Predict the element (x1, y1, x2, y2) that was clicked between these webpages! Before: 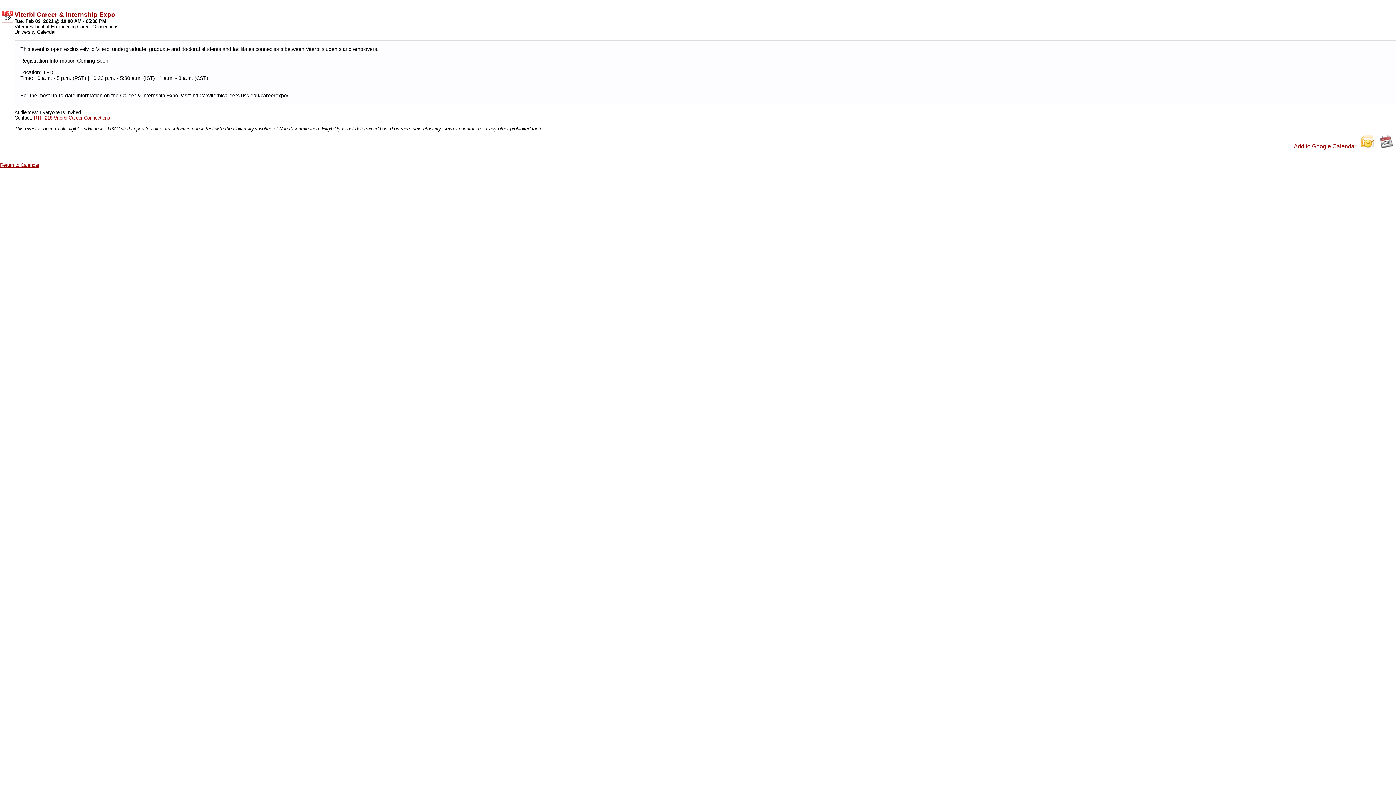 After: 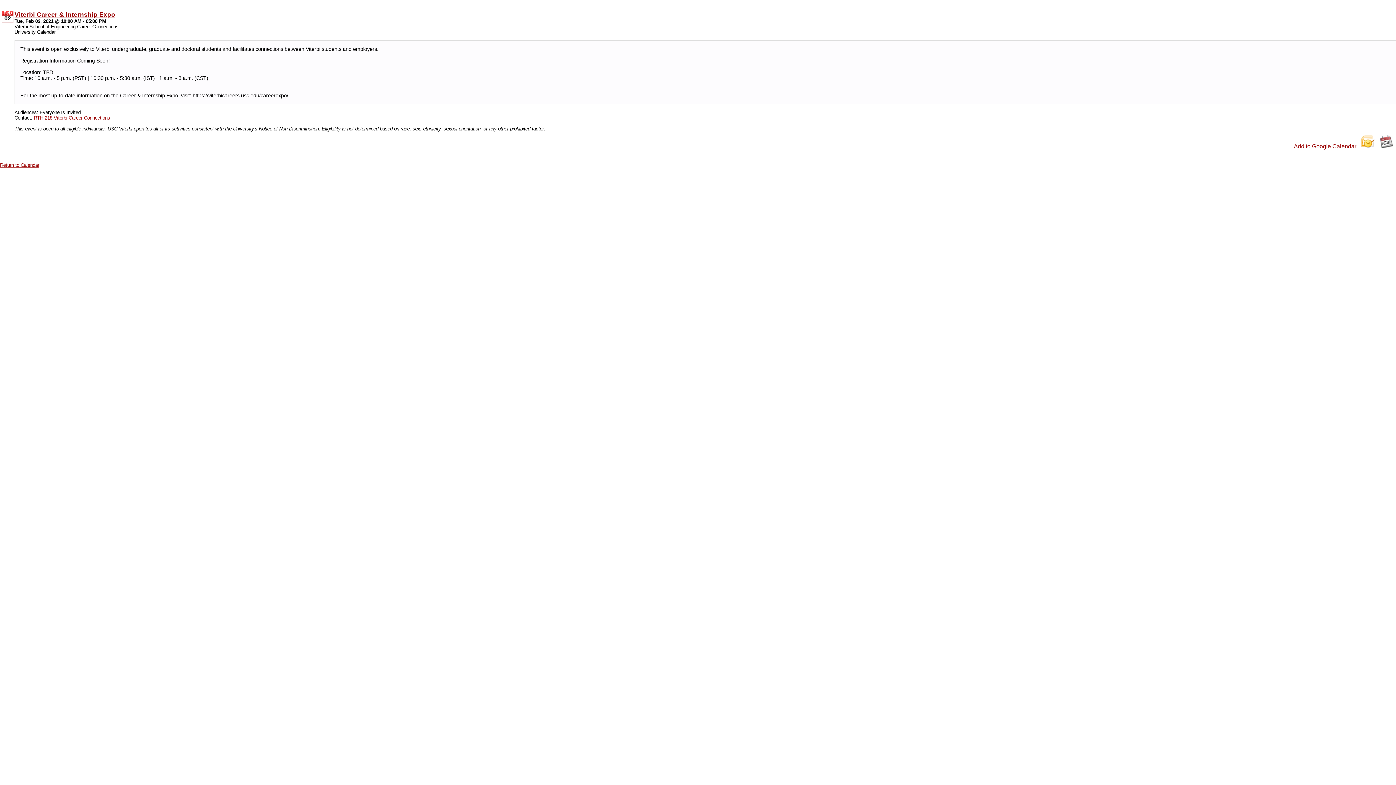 Action: bbox: (1, 15, 13, 21) label: 02